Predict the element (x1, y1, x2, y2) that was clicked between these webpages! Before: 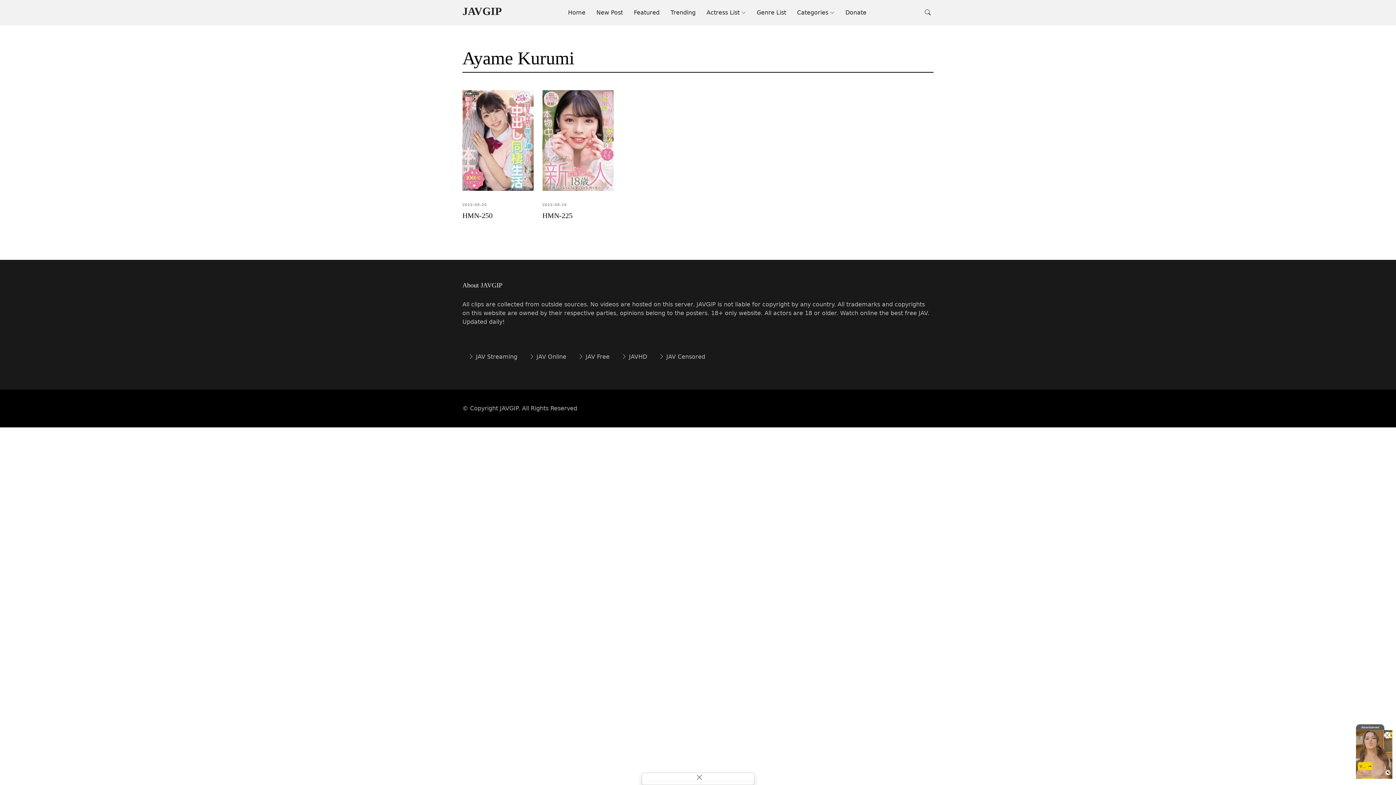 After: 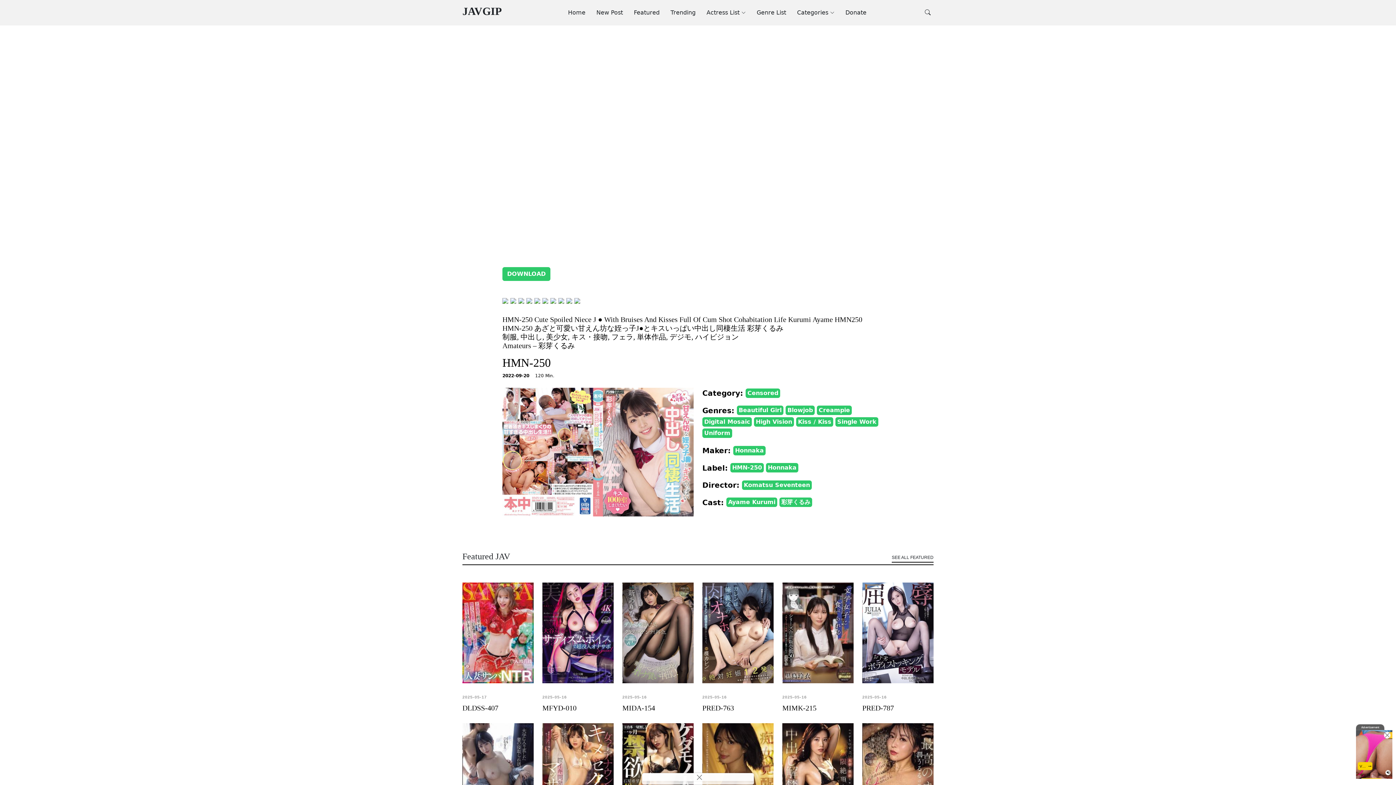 Action: bbox: (462, 211, 492, 219) label: HMN-250